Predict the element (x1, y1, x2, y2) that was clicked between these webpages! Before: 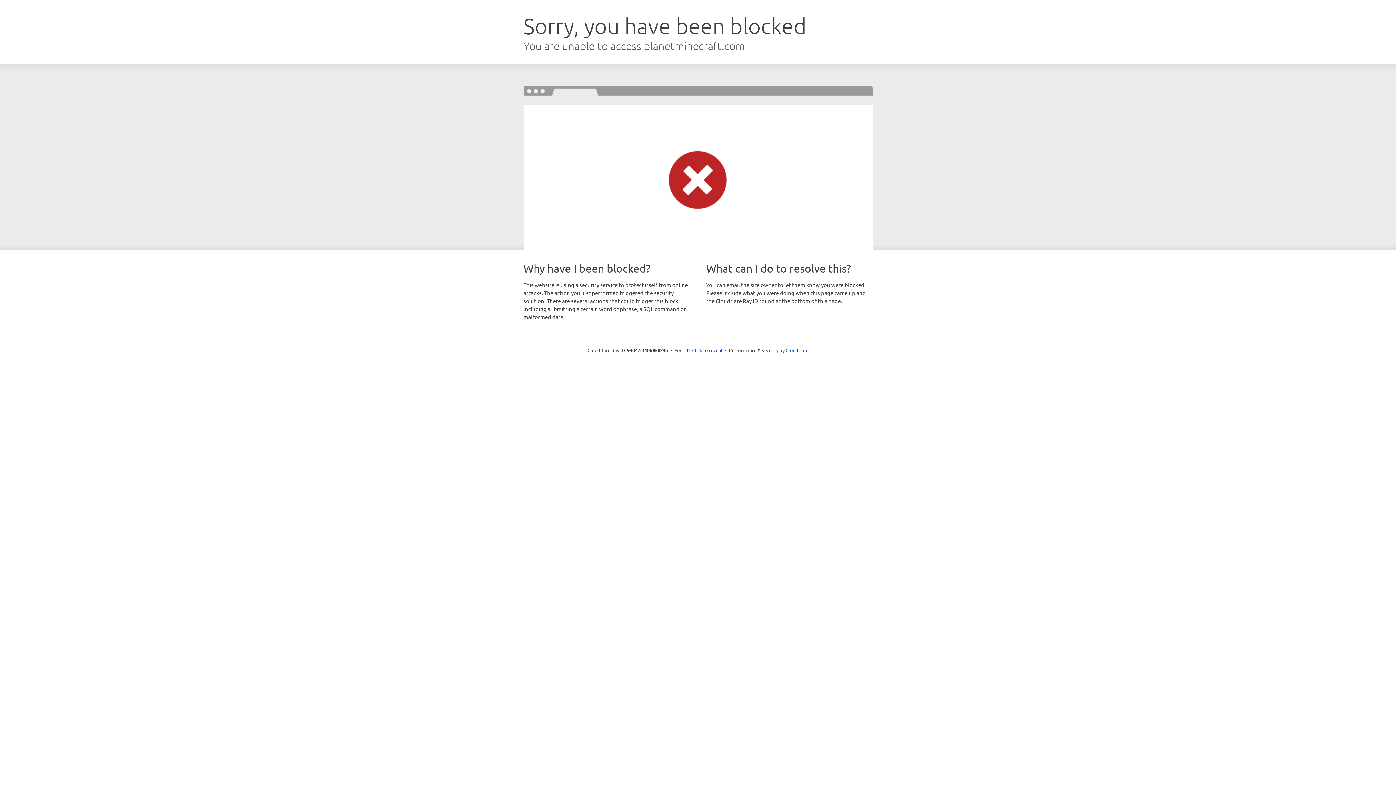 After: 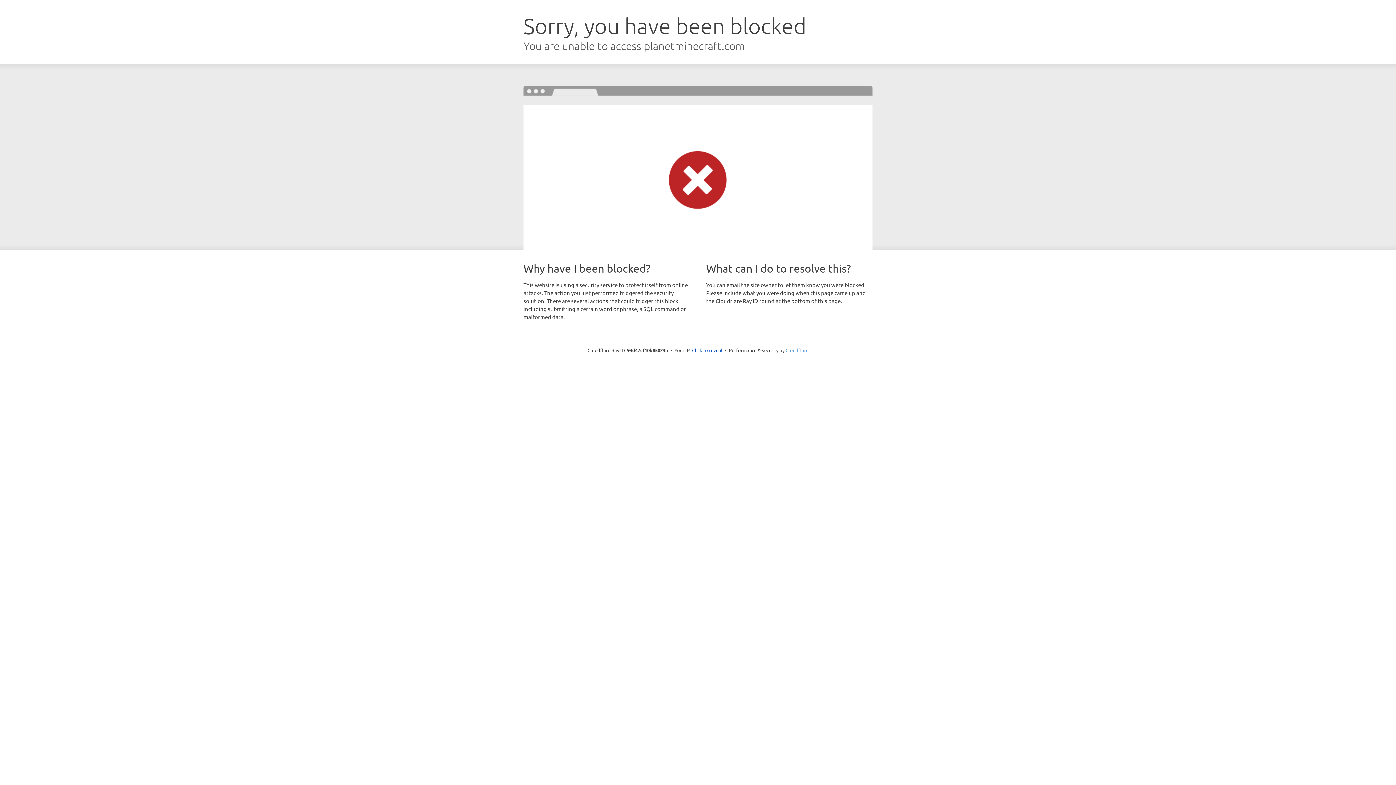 Action: bbox: (785, 347, 808, 353) label: Cloudflare